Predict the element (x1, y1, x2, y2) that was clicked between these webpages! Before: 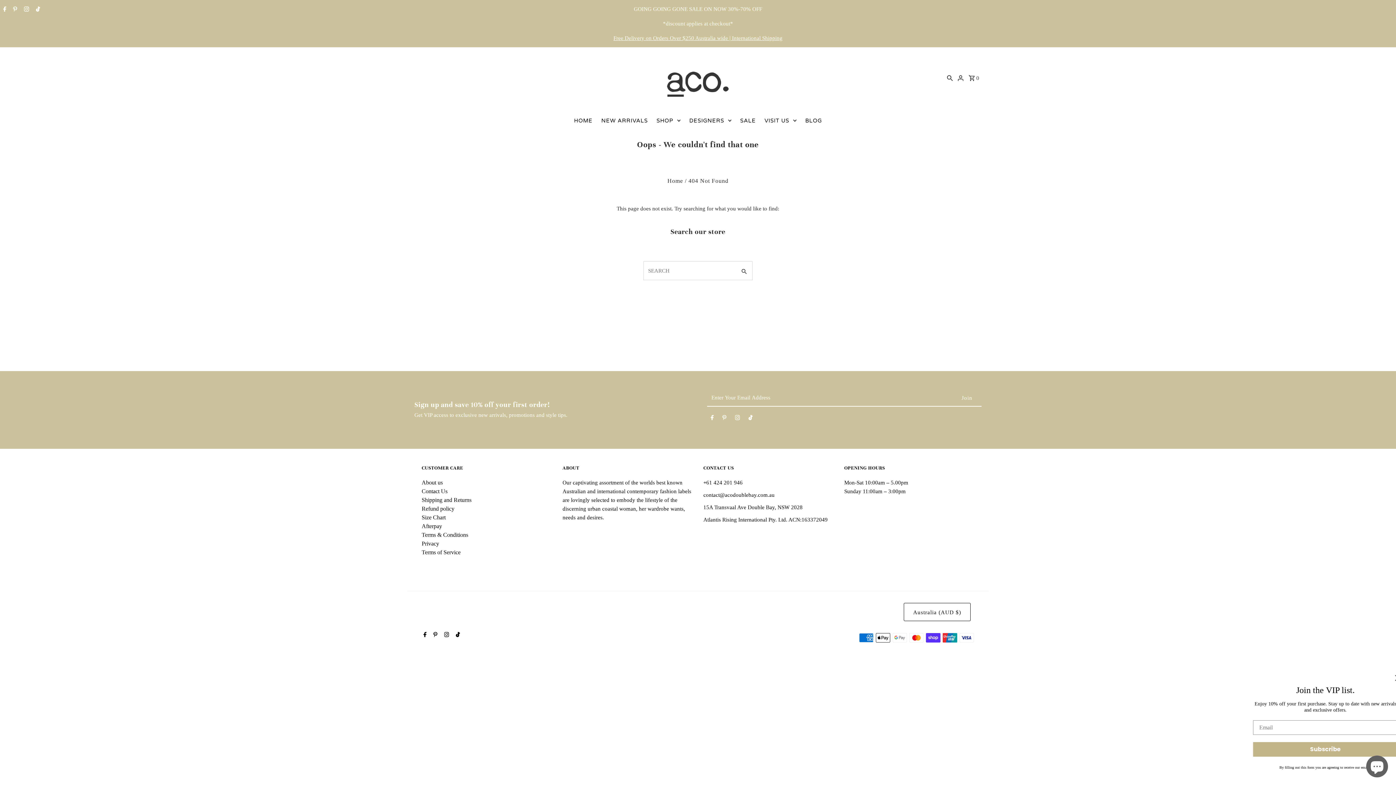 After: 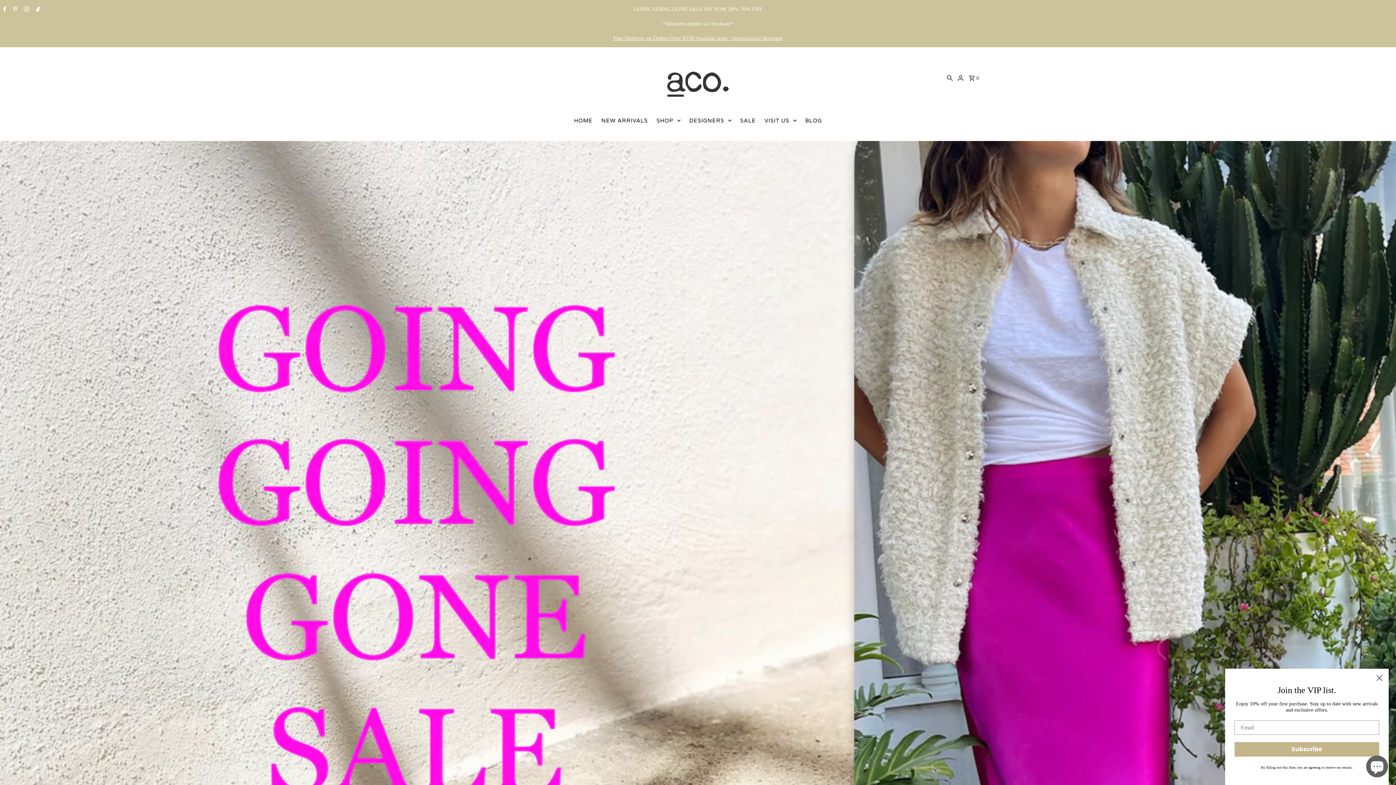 Action: bbox: (666, 50, 729, 104)